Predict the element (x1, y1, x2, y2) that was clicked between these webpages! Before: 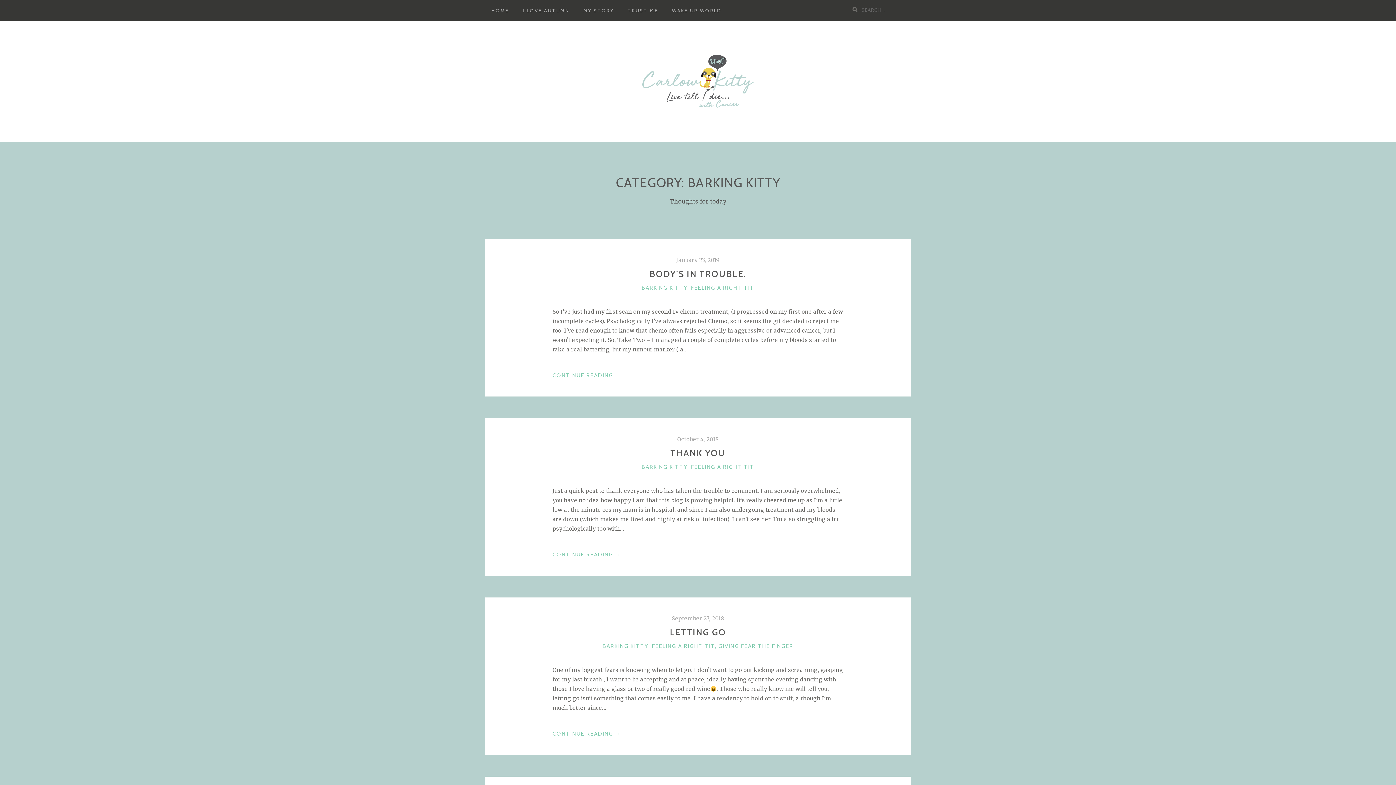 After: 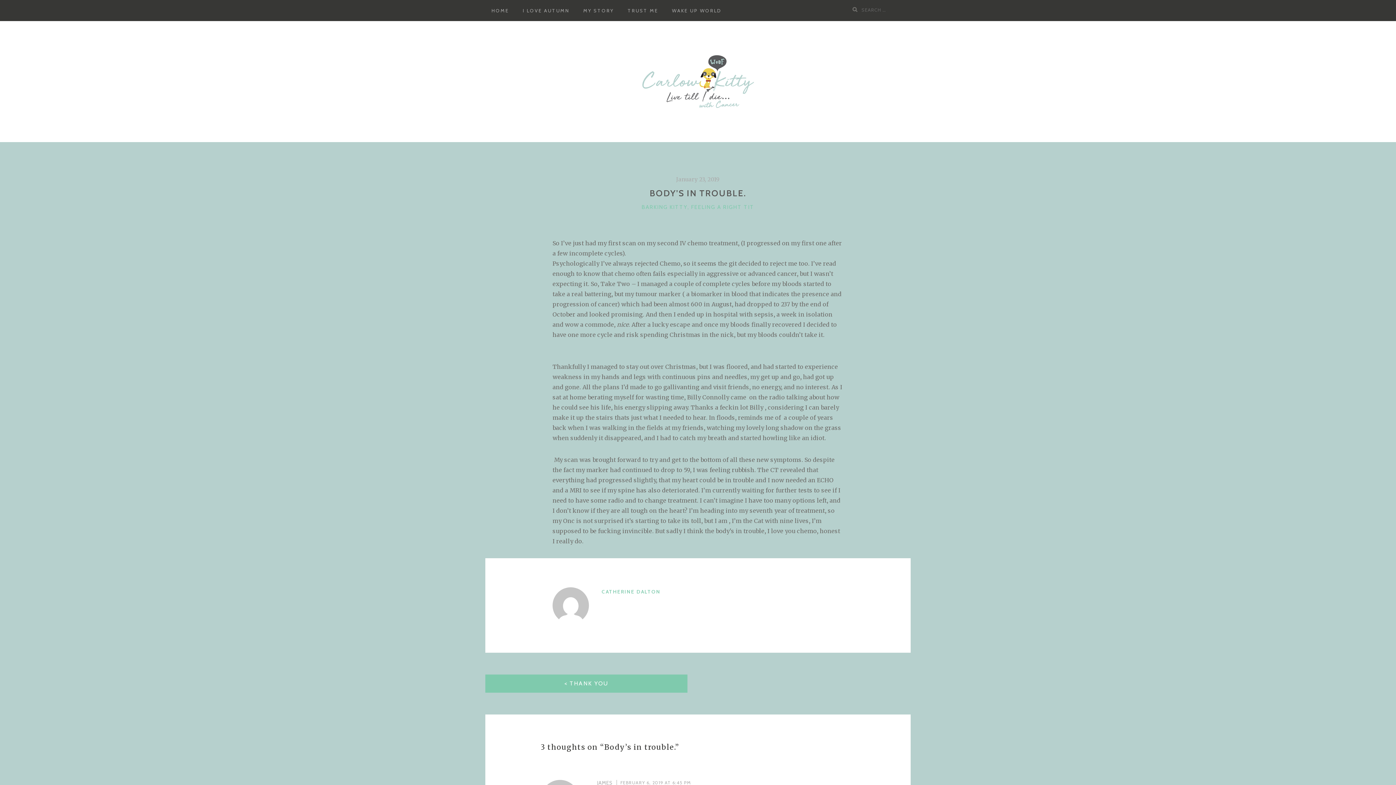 Action: label: January 23, 2019 bbox: (676, 256, 720, 263)